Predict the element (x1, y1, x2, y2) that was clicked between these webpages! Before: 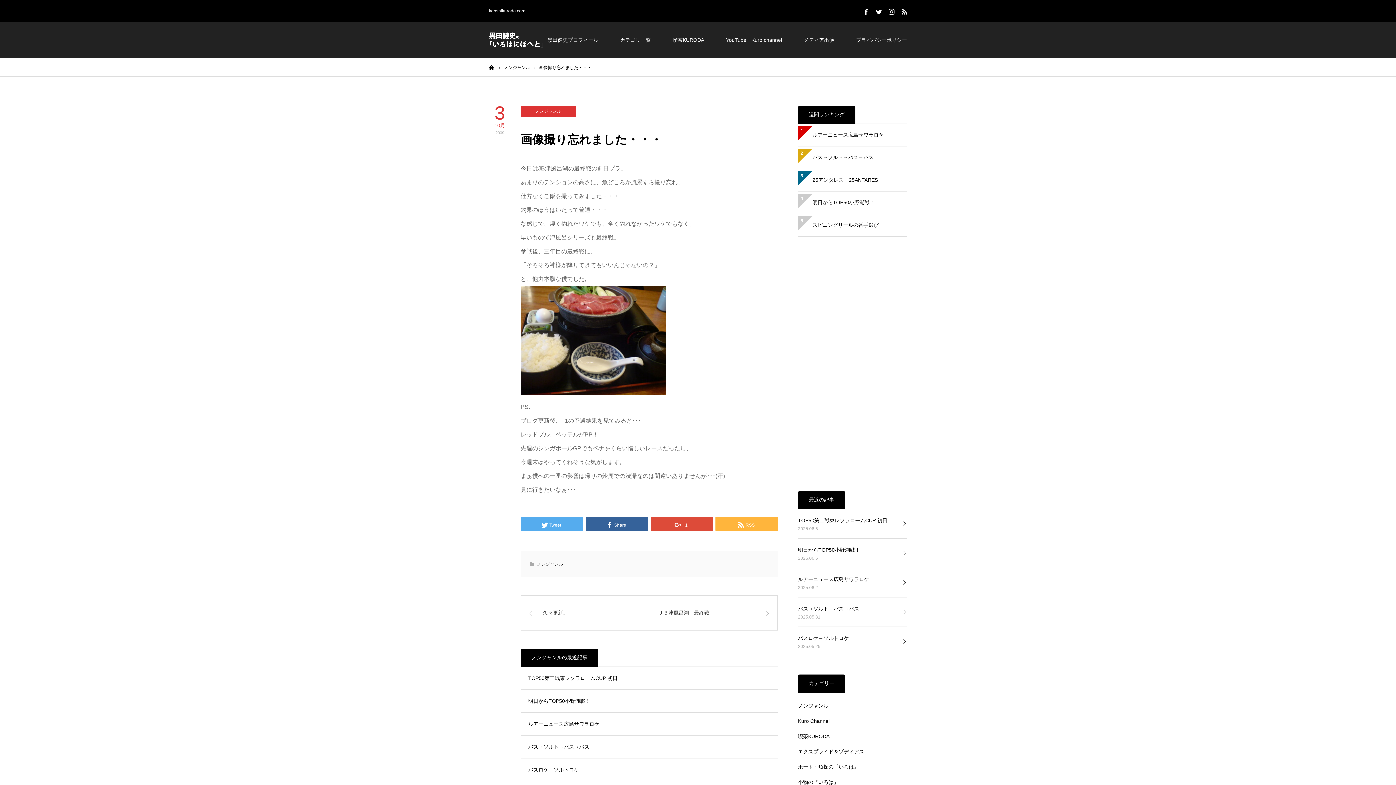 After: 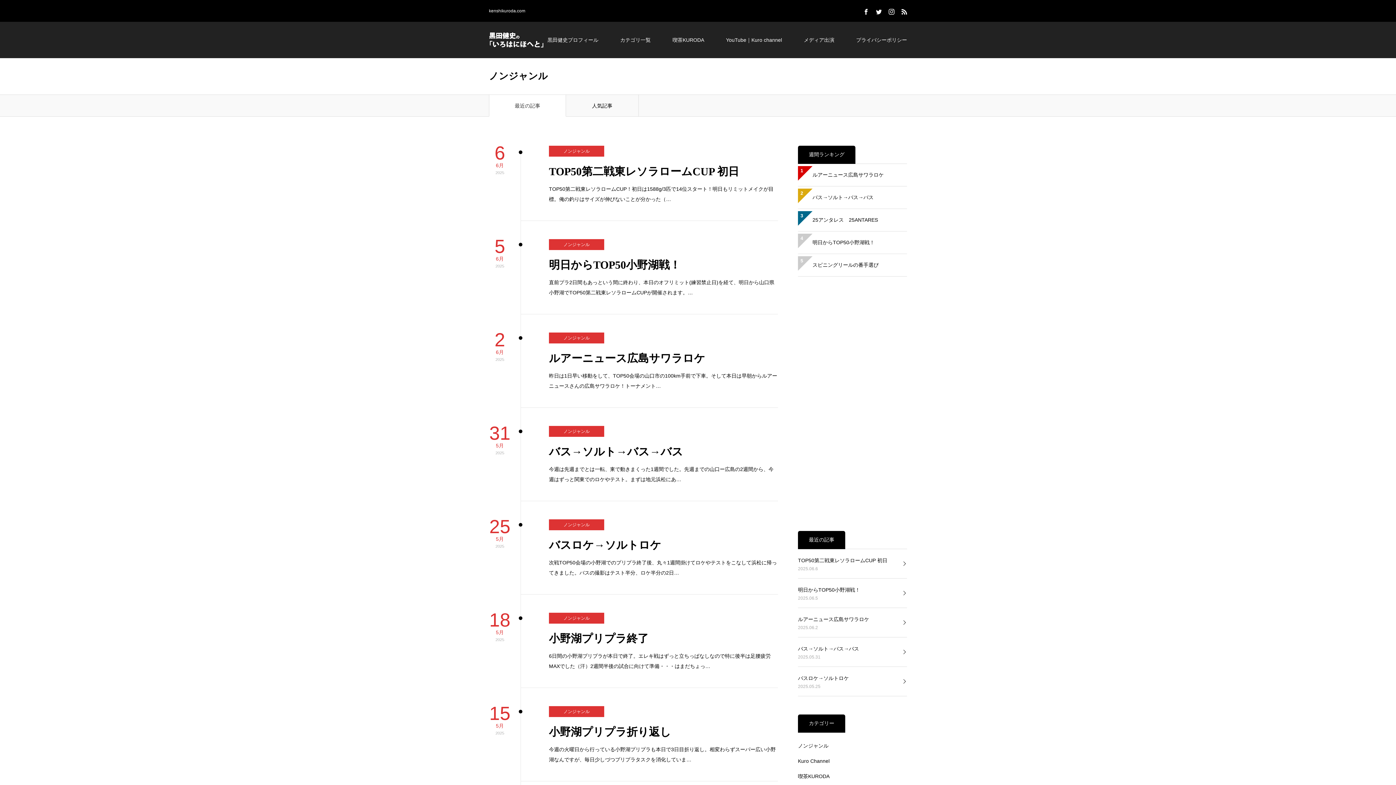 Action: label: ノンジャンル bbox: (537, 561, 563, 567)